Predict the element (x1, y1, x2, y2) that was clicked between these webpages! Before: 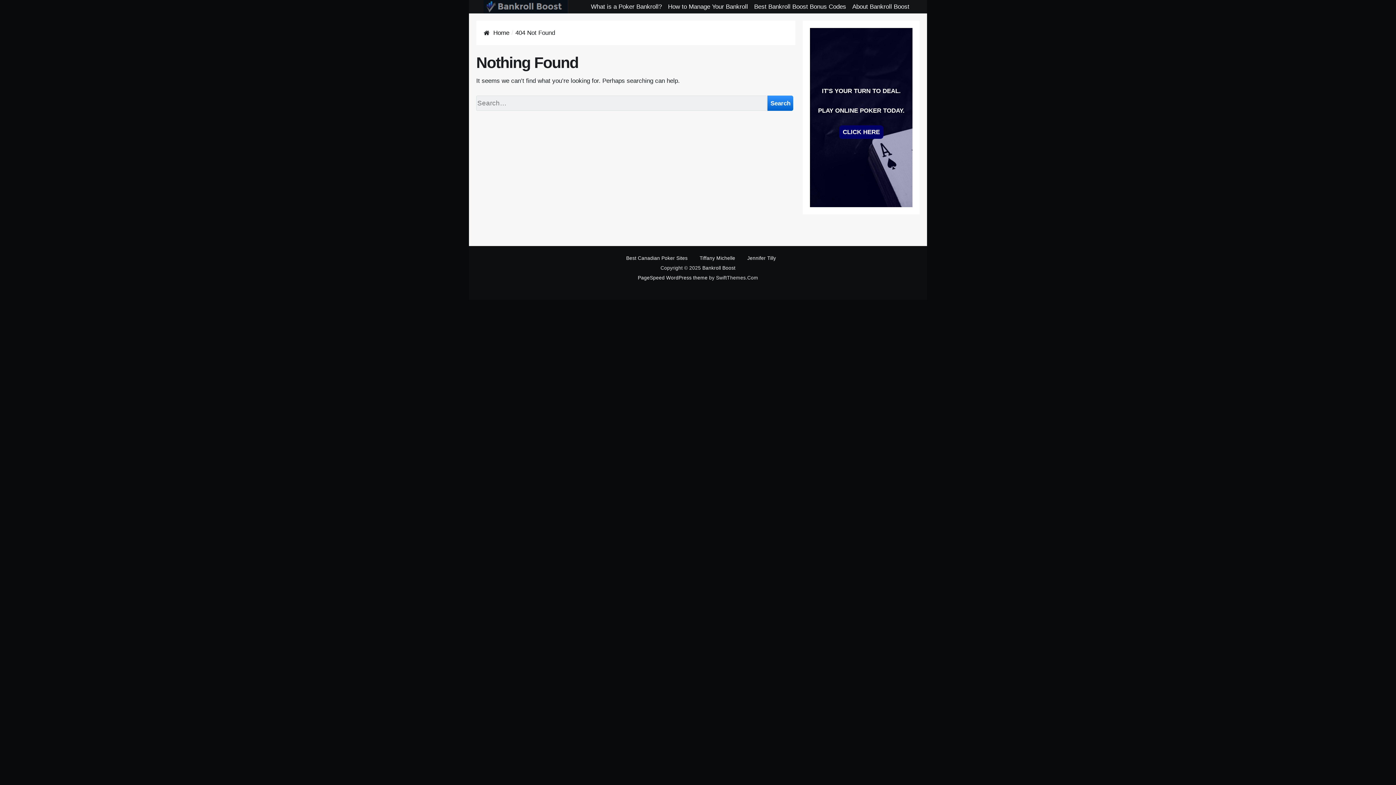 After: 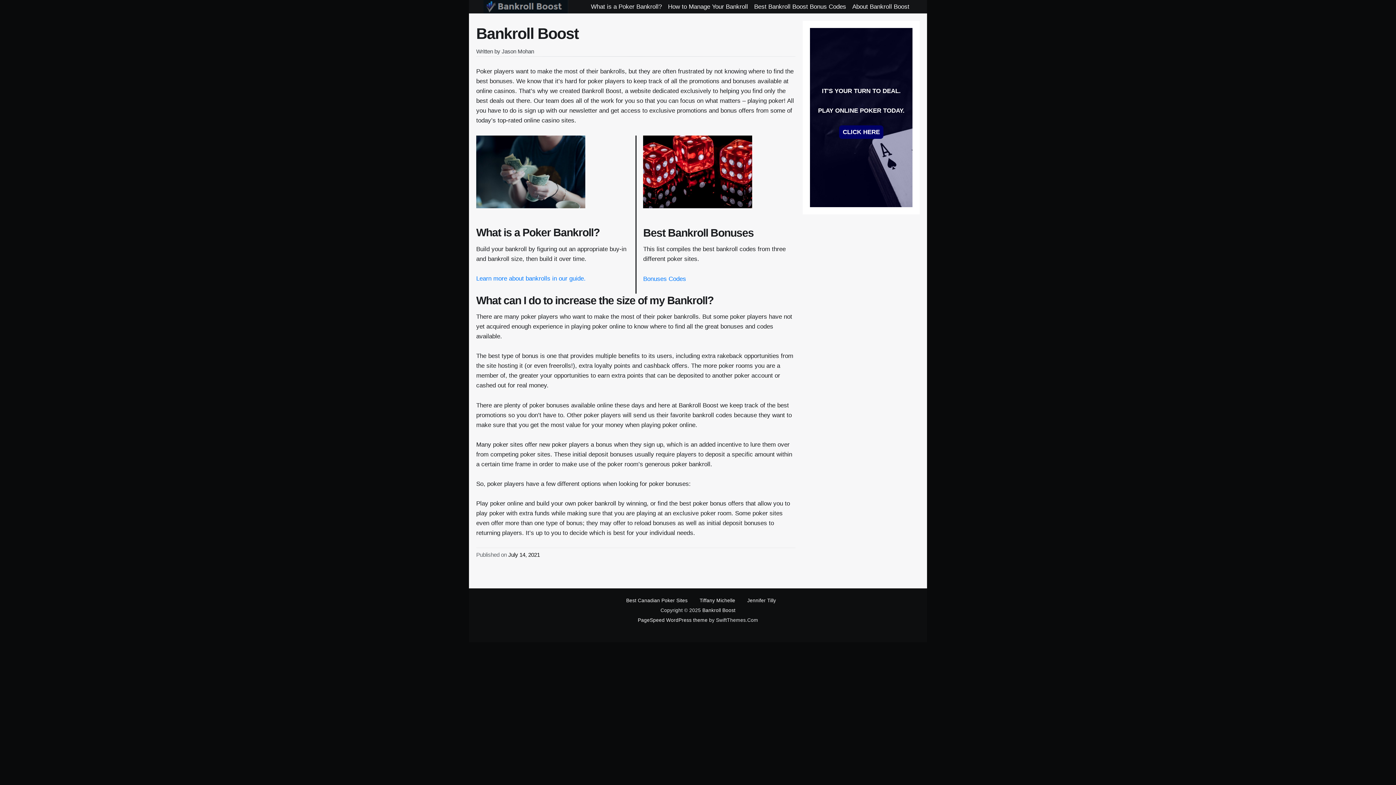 Action: label: Home bbox: (493, 29, 509, 36)